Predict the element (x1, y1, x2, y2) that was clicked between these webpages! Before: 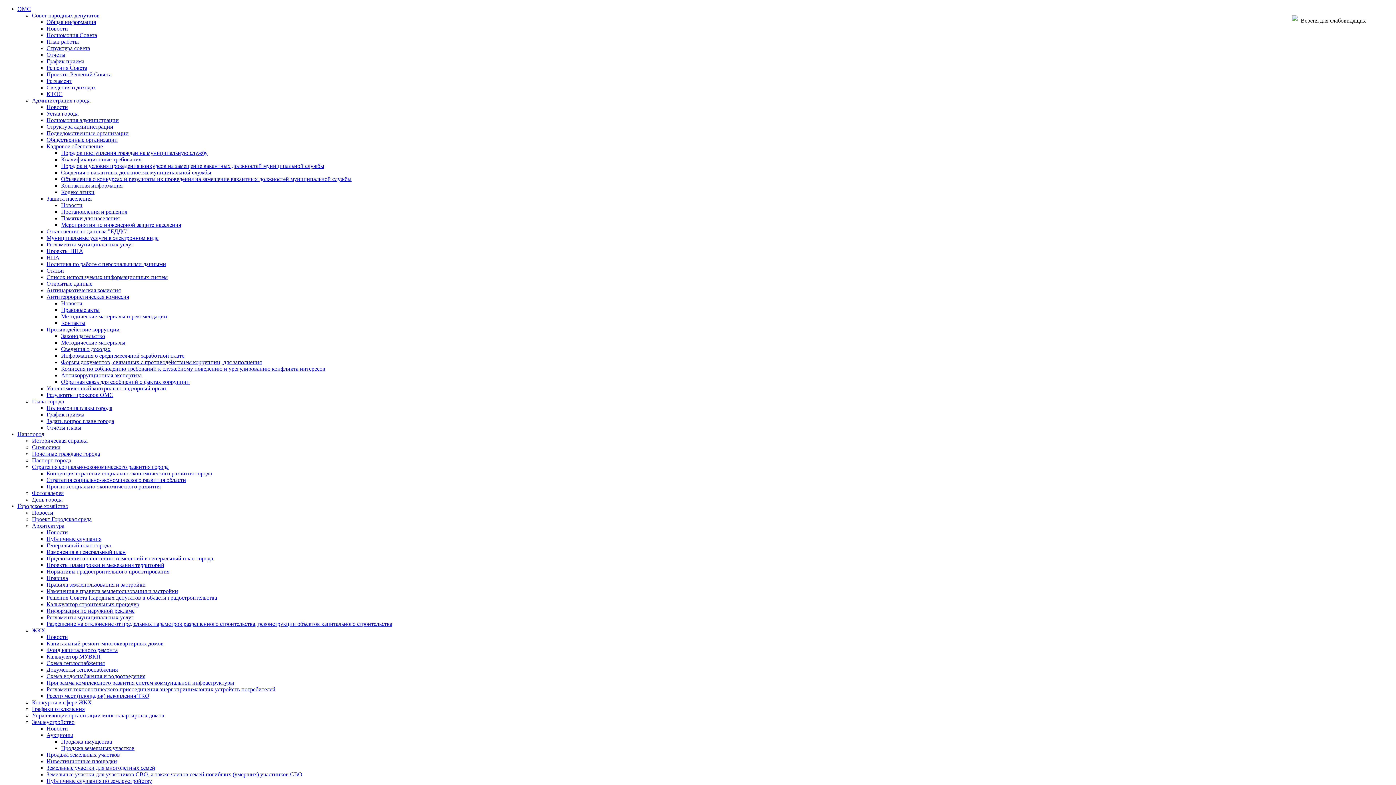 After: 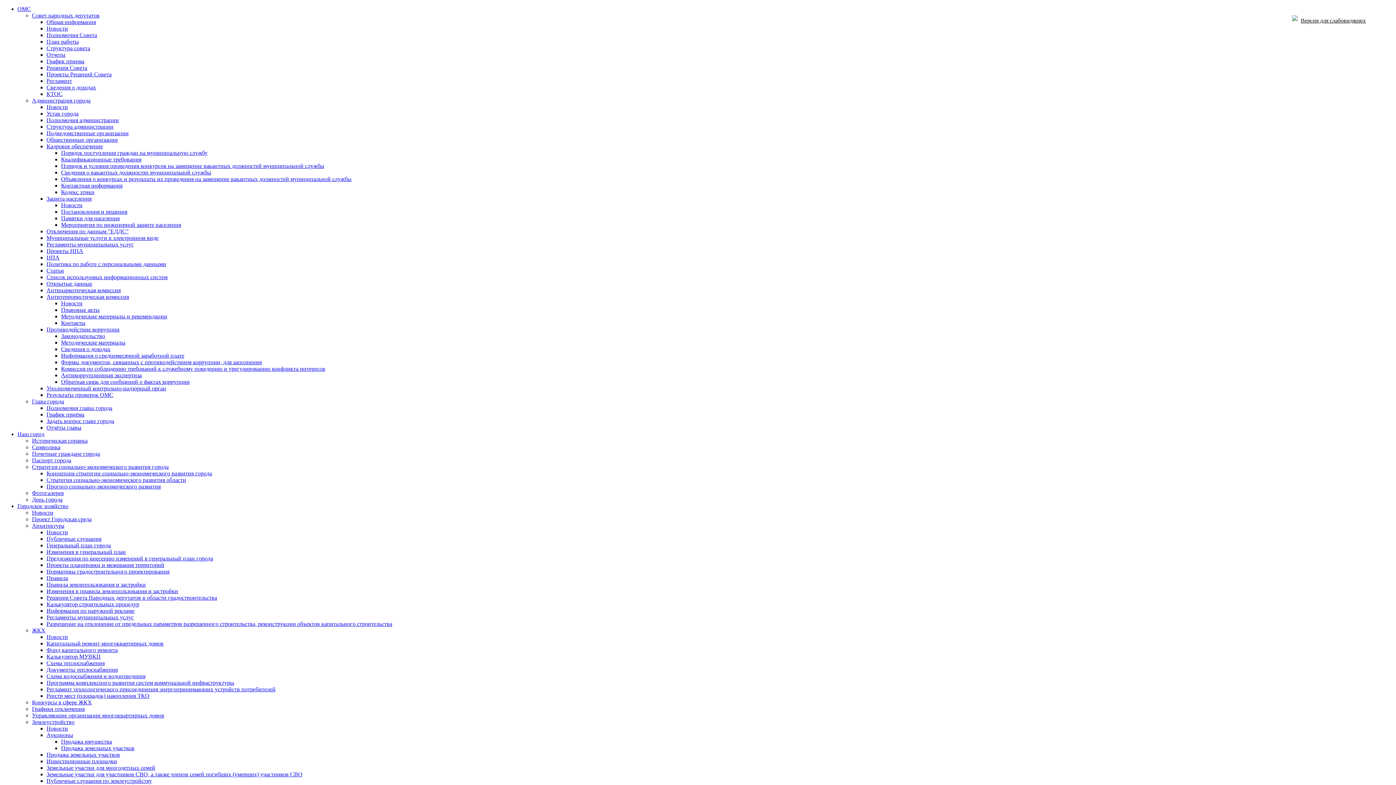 Action: label: Концепция стратегии социально-экономического развития города bbox: (46, 470, 212, 476)